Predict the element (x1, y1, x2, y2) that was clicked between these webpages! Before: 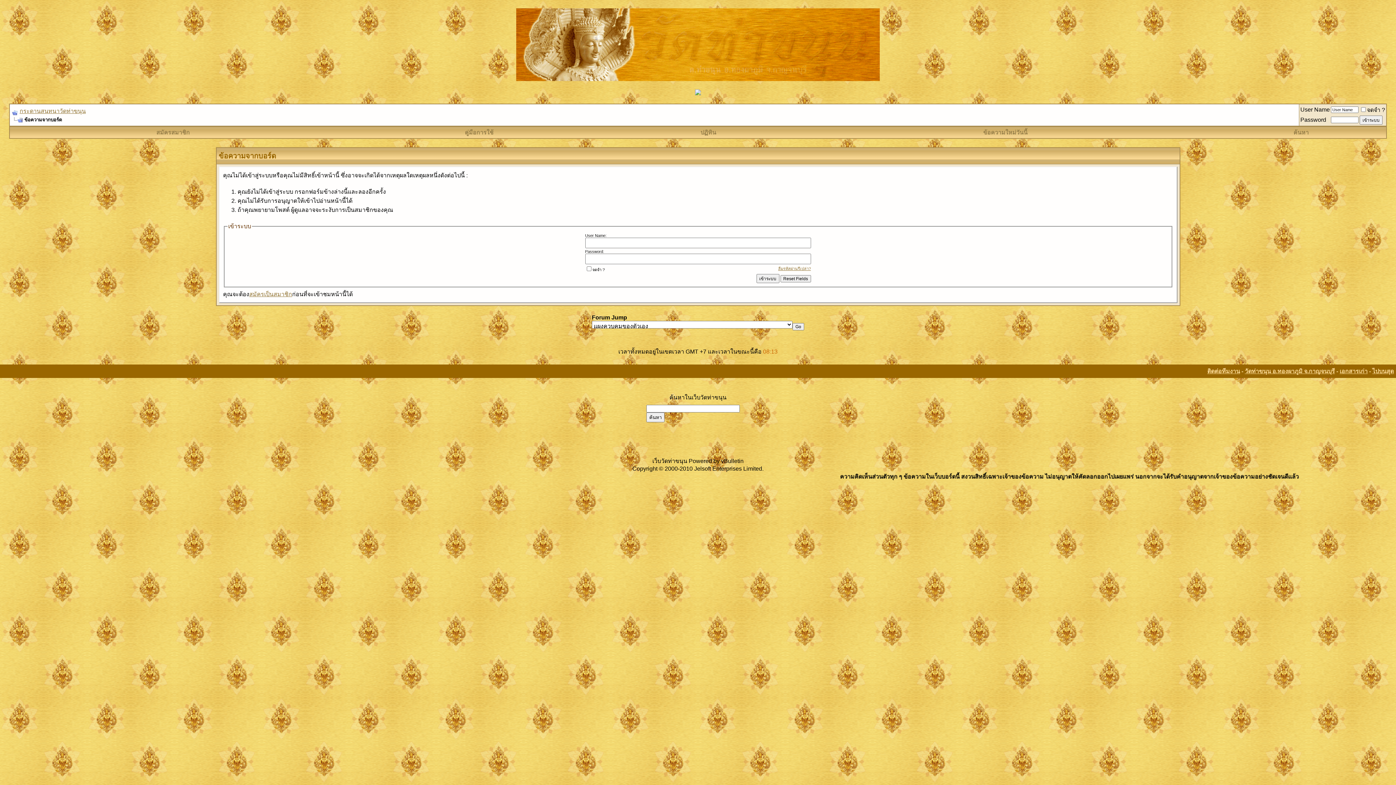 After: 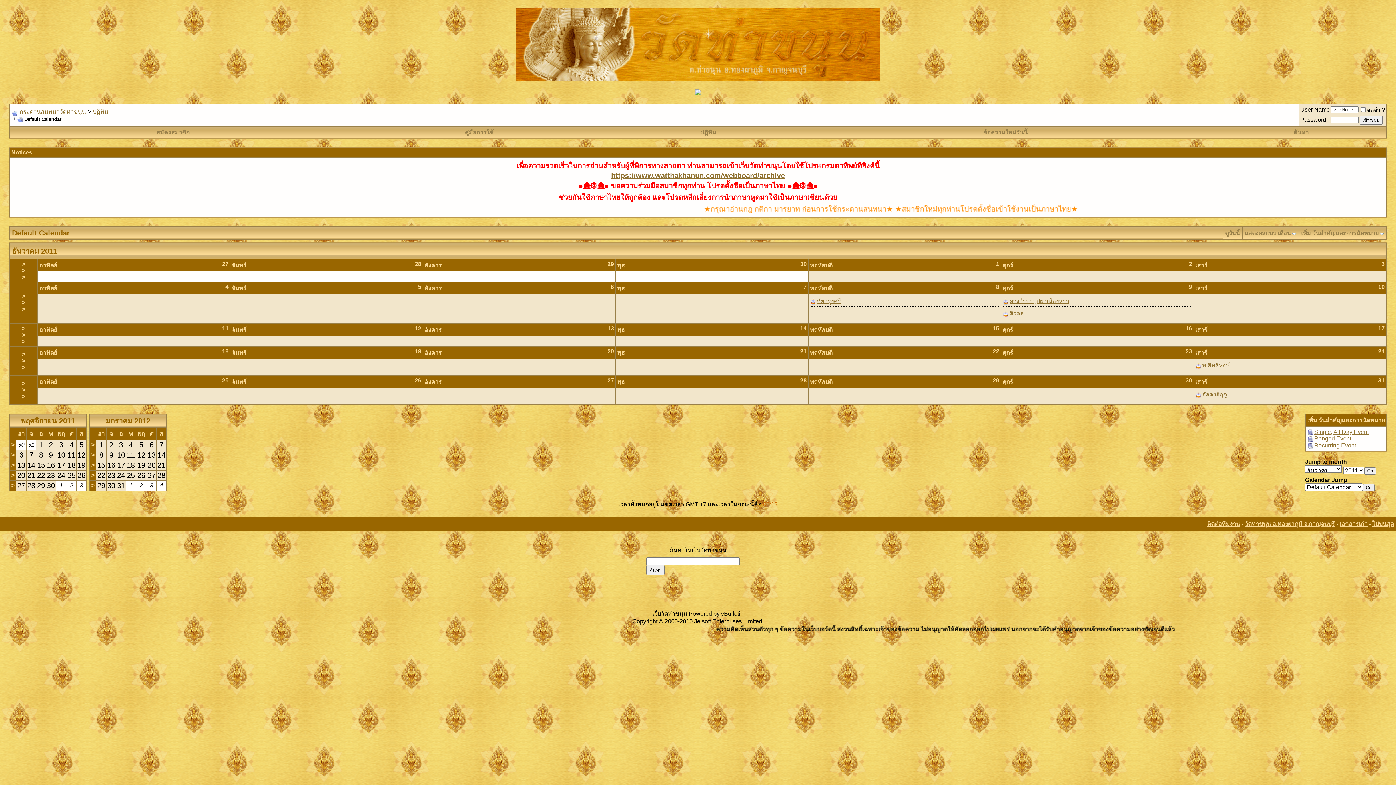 Action: bbox: (700, 129, 716, 135) label: ปฏิทิน